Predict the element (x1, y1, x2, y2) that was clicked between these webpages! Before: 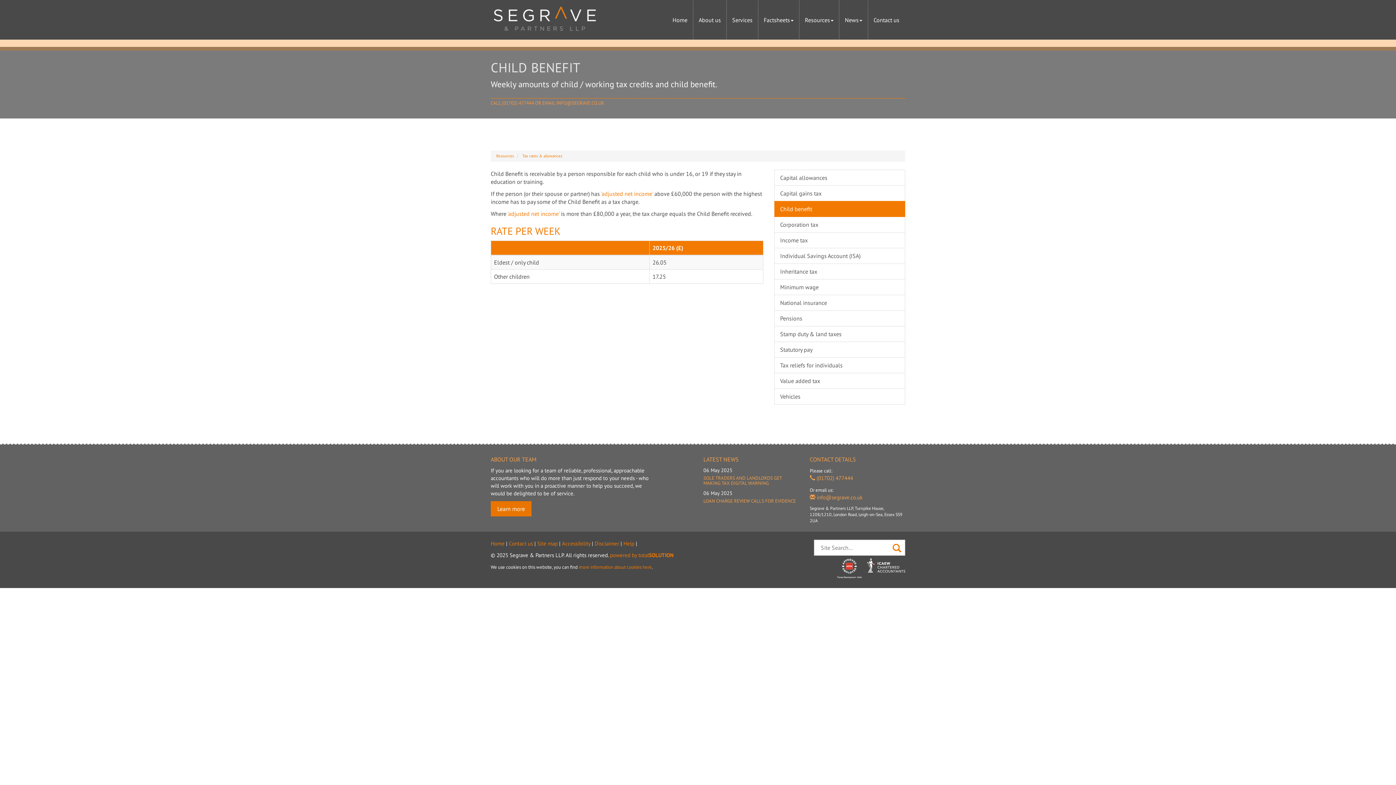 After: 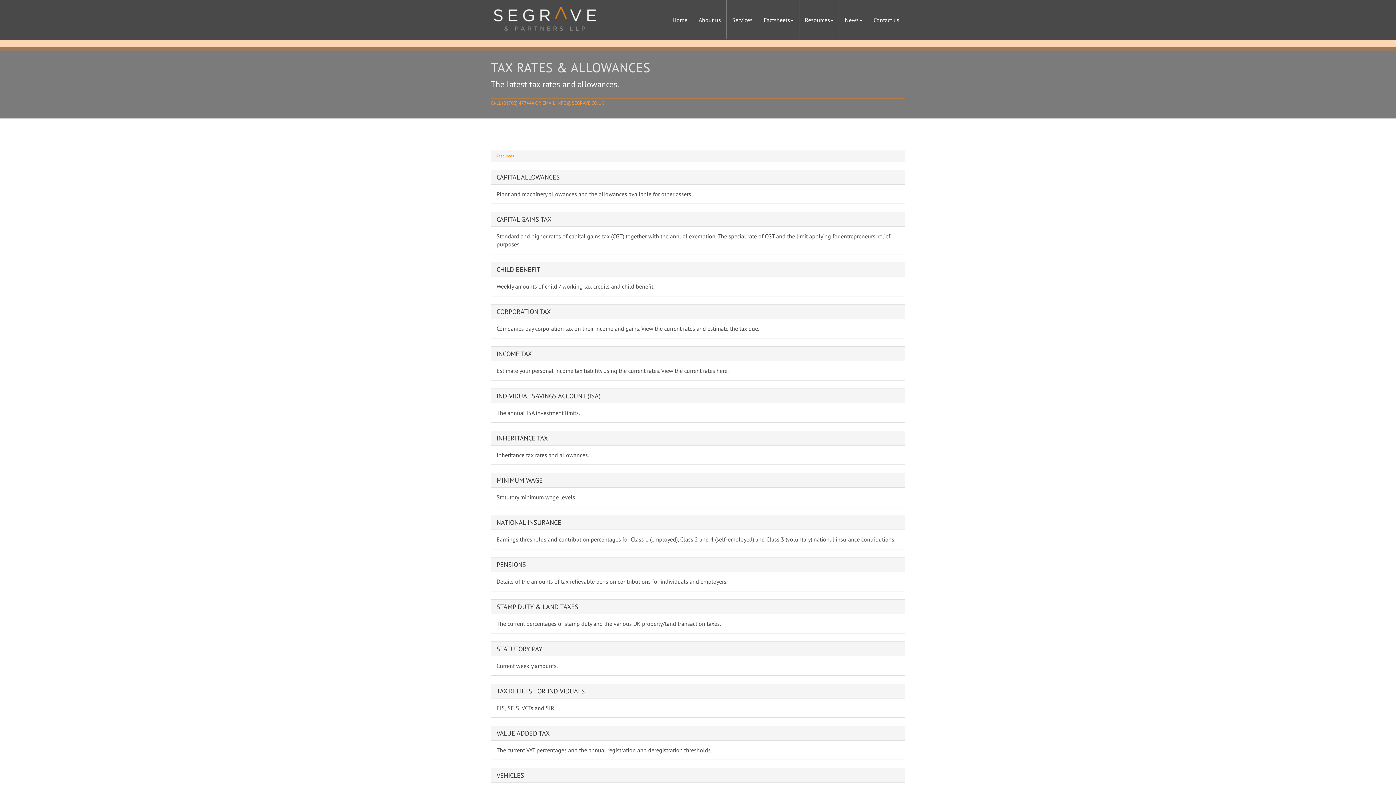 Action: label: Tax rates & allowances bbox: (522, 153, 562, 158)